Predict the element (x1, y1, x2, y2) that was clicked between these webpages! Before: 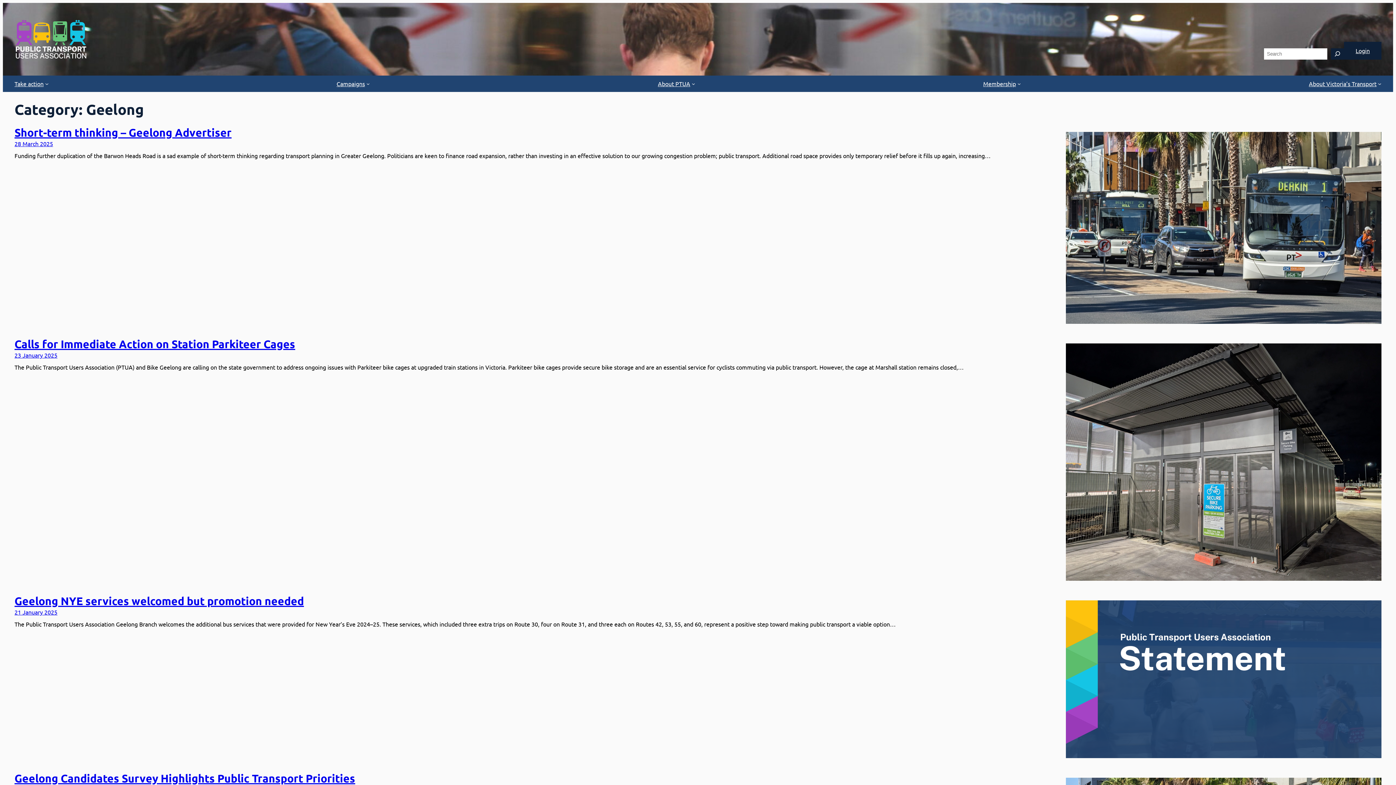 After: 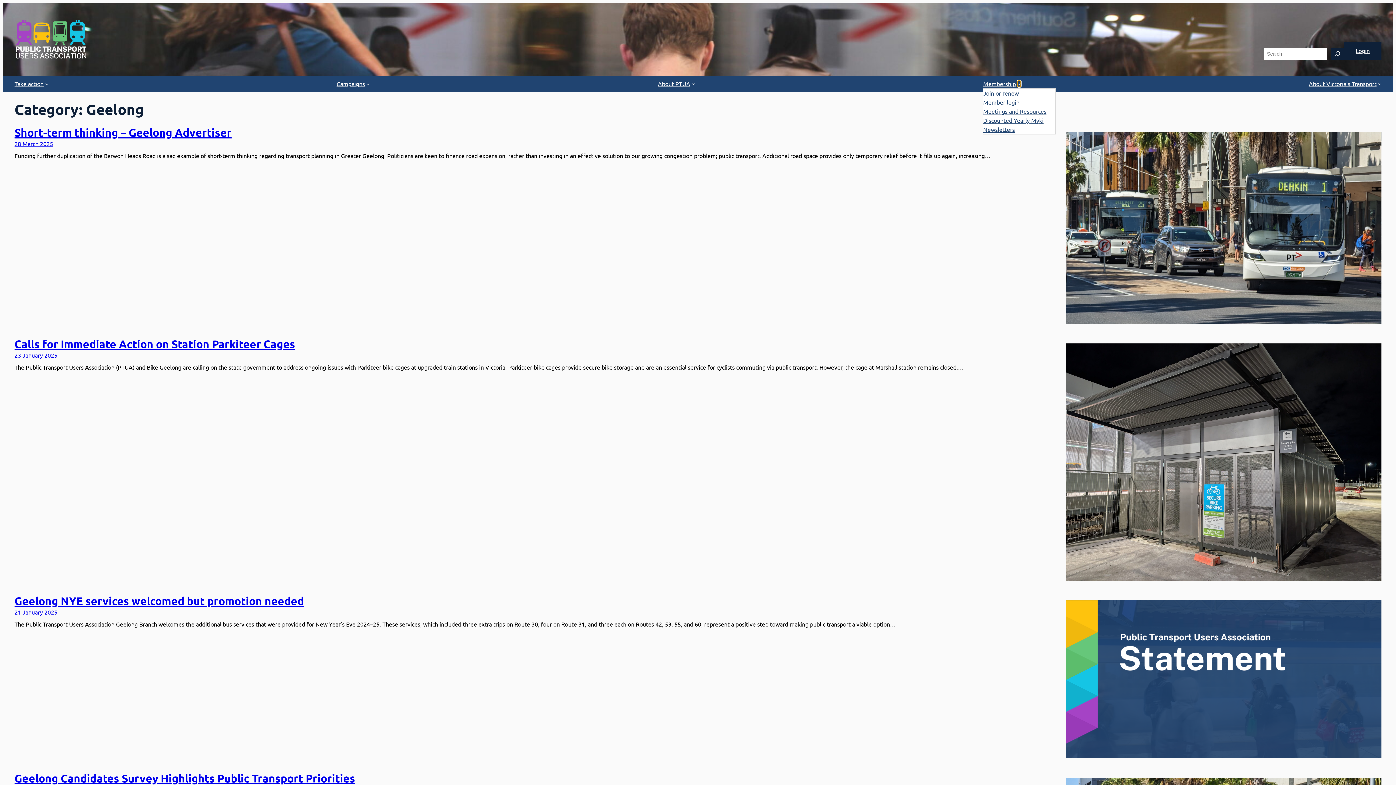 Action: bbox: (1017, 82, 1021, 85) label: Membership submenu